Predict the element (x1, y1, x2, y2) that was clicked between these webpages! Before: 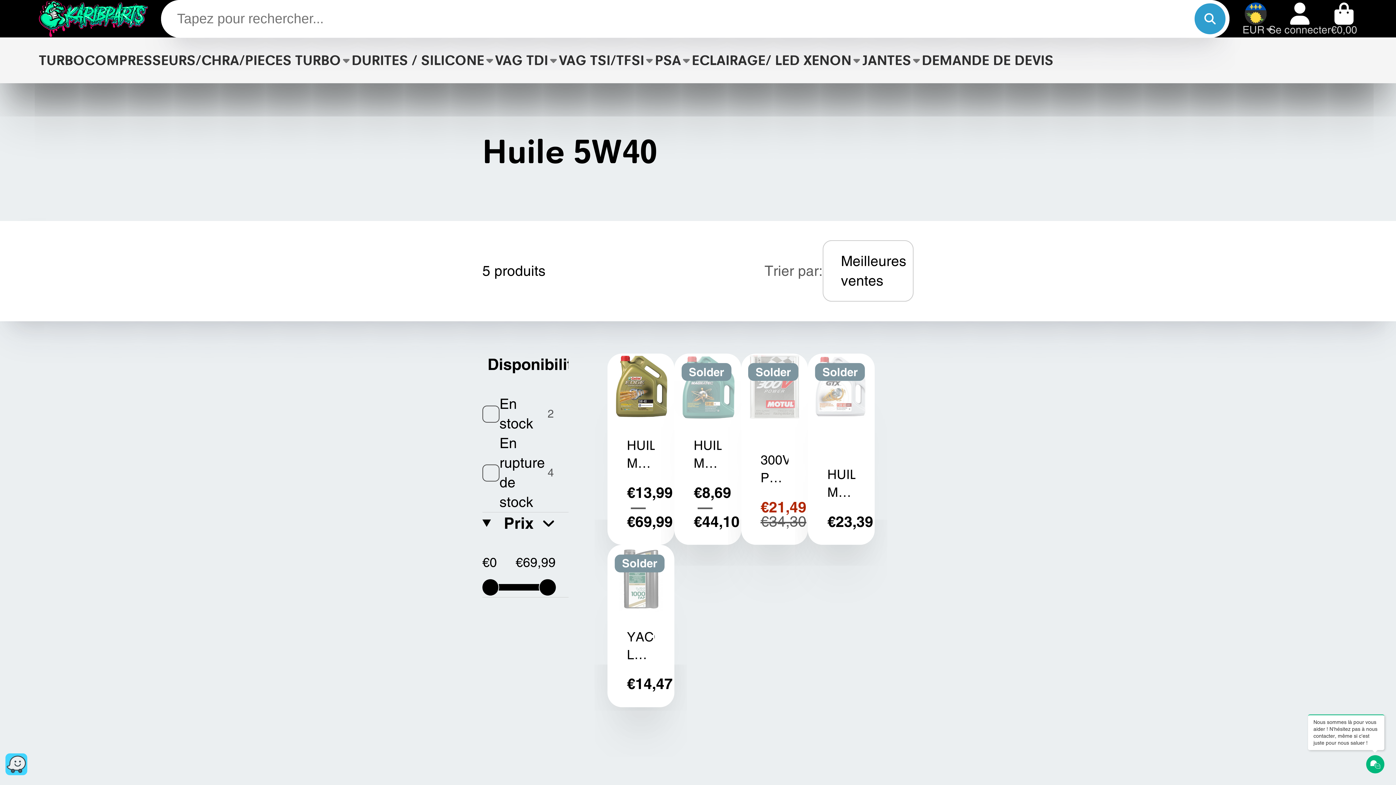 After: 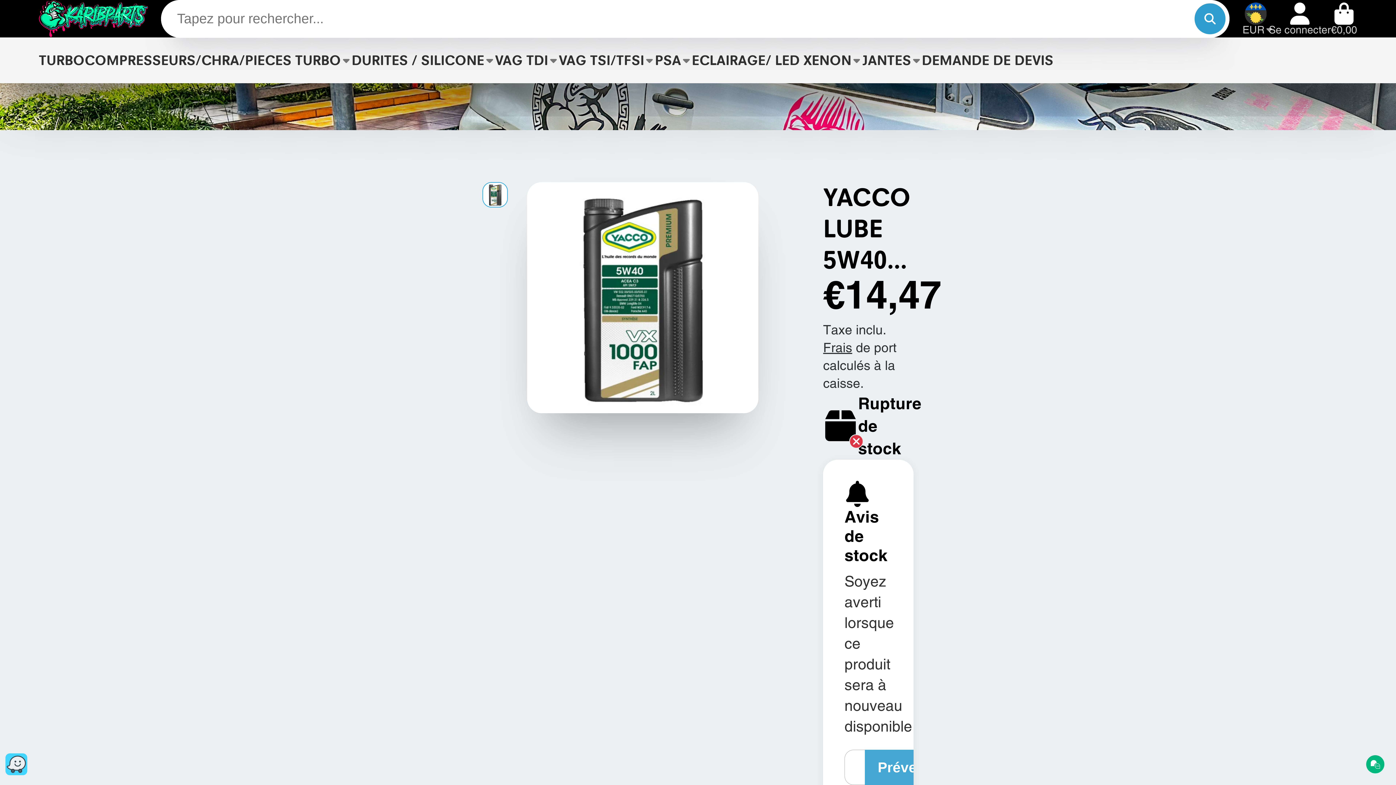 Action: label: YACCO LUBE 5W40 VX1000 2L bbox: (607, 545, 674, 707)